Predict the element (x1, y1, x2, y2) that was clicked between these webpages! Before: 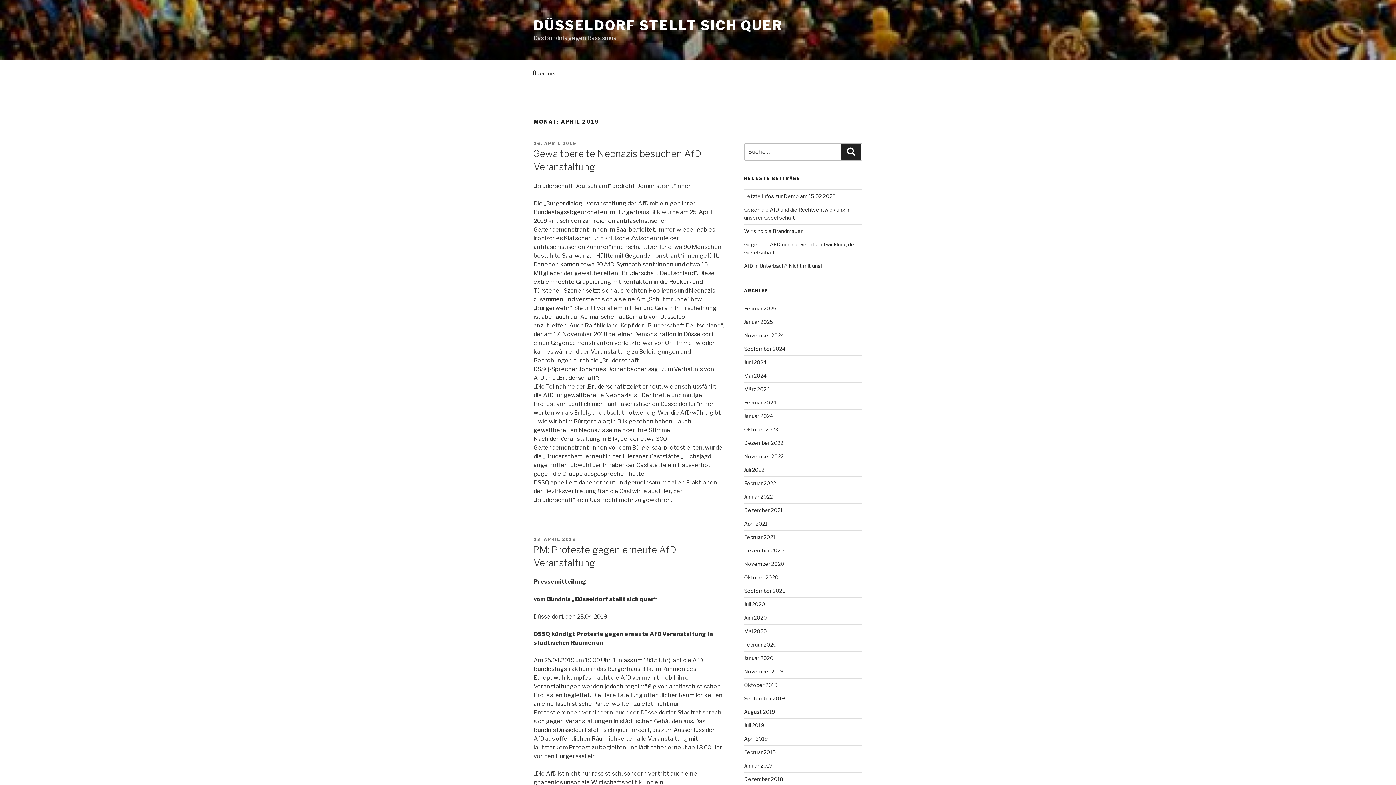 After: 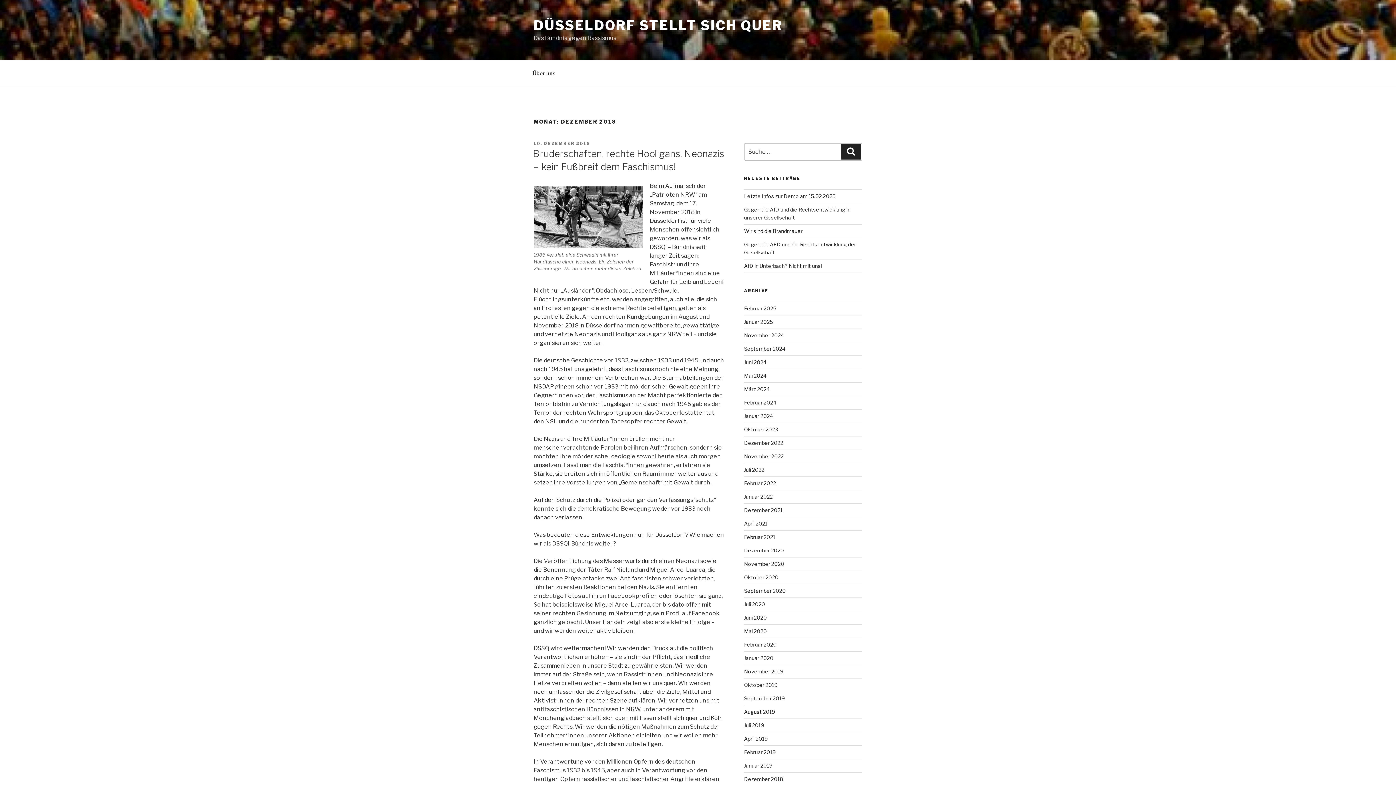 Action: bbox: (744, 776, 783, 782) label: Dezember 2018